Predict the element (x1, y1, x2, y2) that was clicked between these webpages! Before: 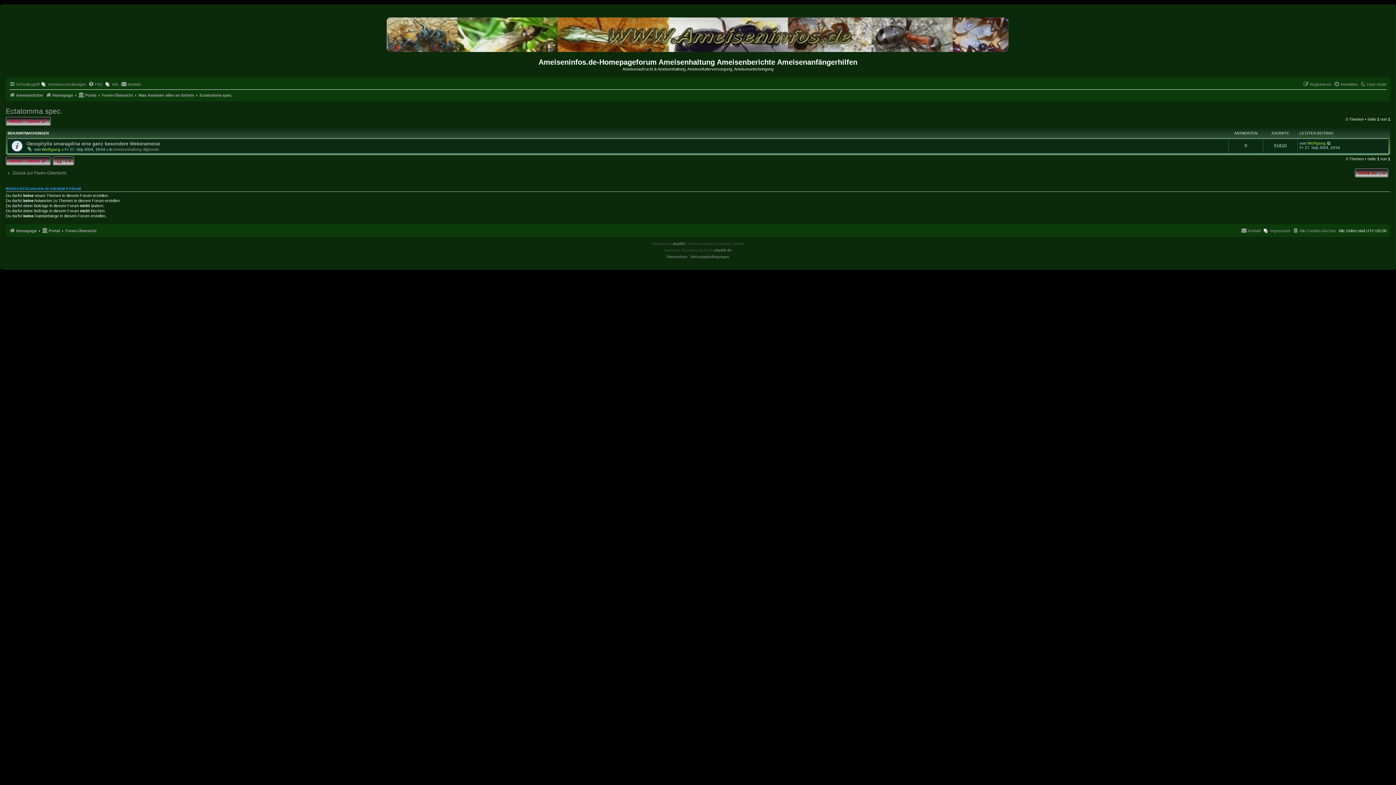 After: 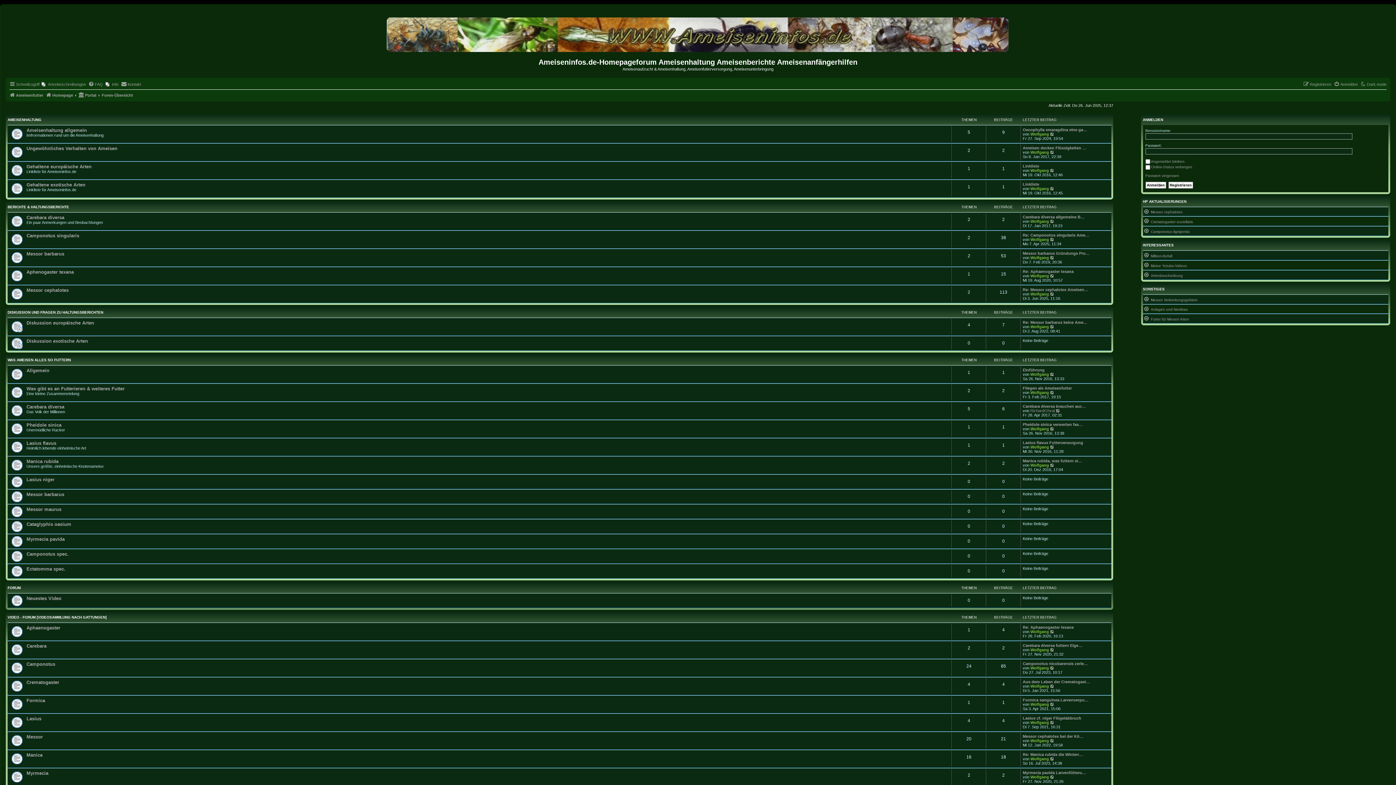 Action: label: Foren-Übersicht bbox: (101, 90, 133, 99)